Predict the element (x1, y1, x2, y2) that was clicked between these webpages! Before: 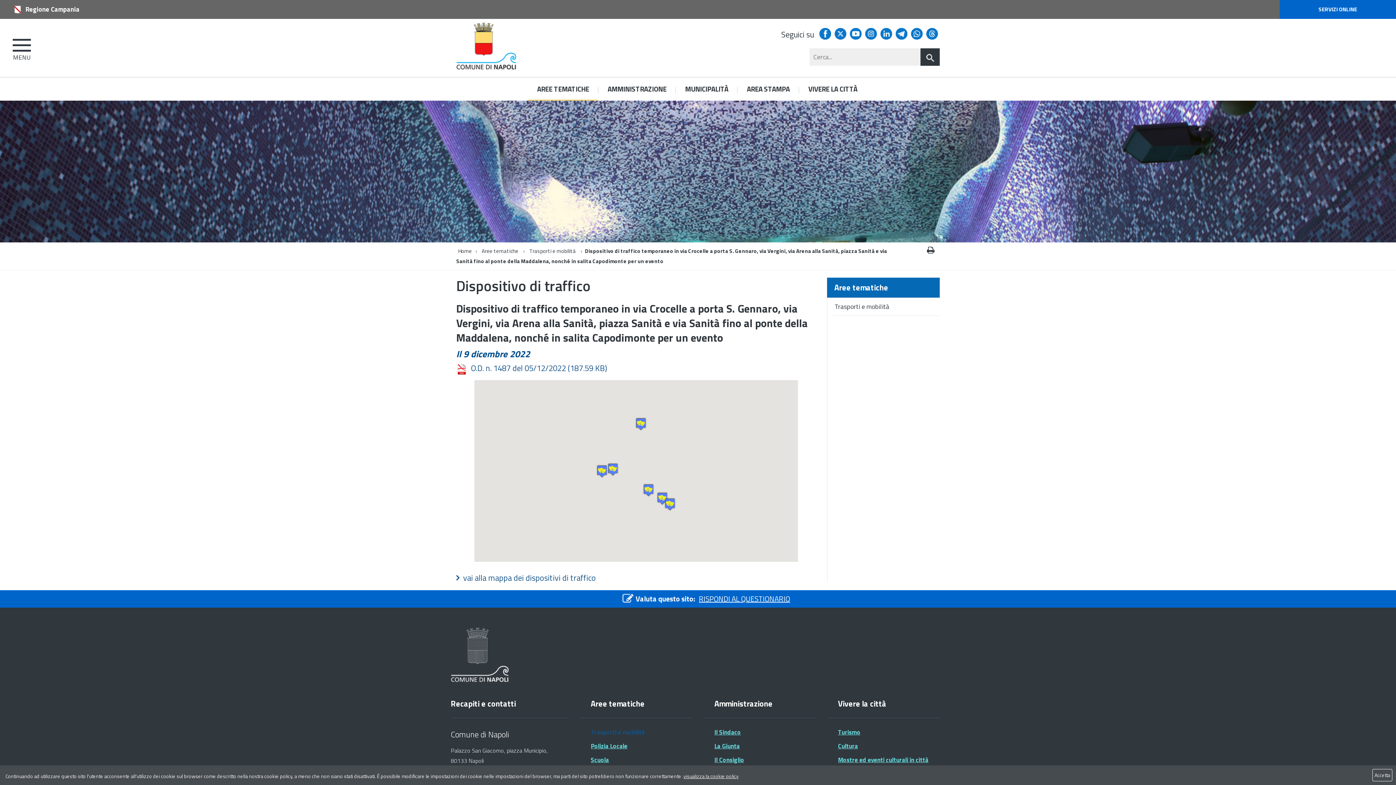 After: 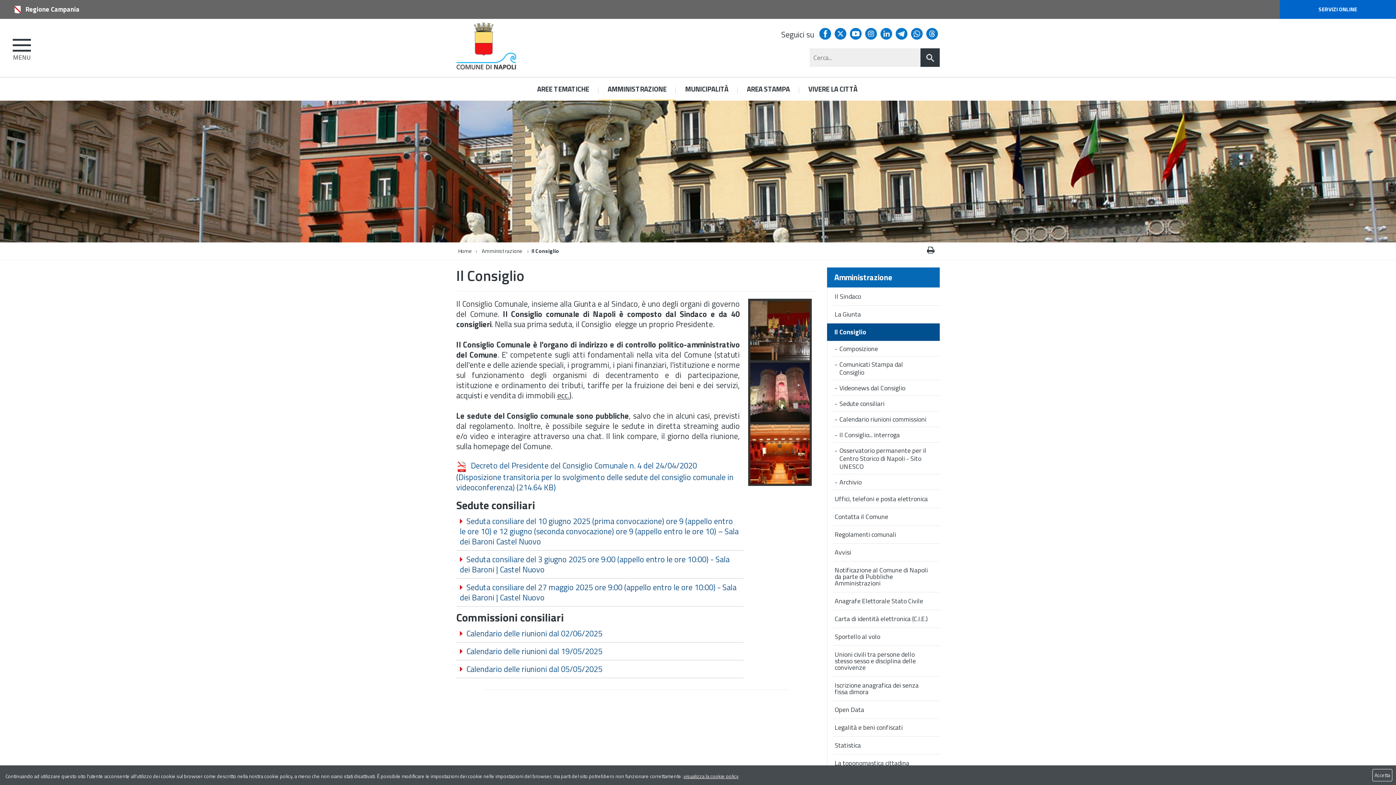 Action: bbox: (714, 755, 816, 765) label: Il Consiglio